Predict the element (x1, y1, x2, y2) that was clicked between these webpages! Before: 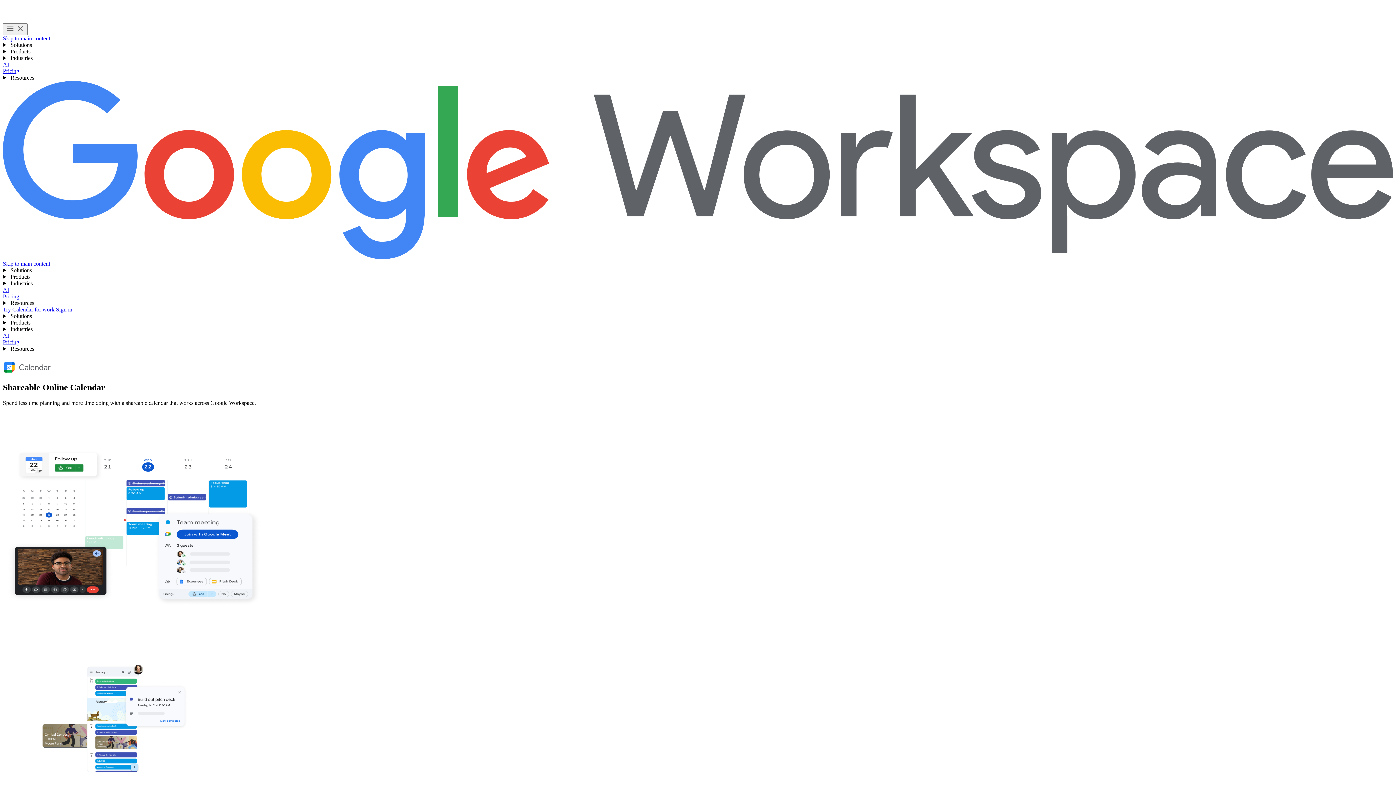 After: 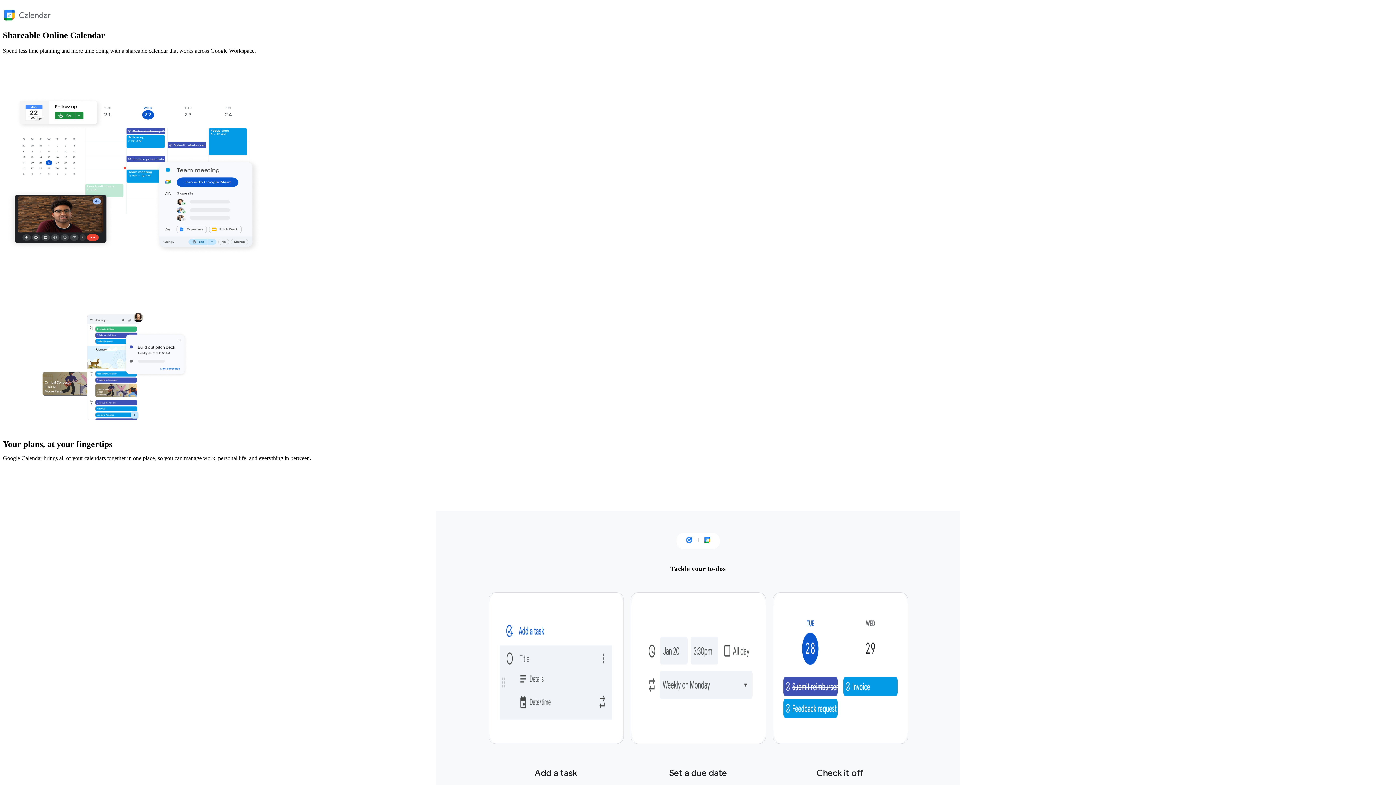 Action: label: Skip to main content bbox: (2, 35, 50, 41)